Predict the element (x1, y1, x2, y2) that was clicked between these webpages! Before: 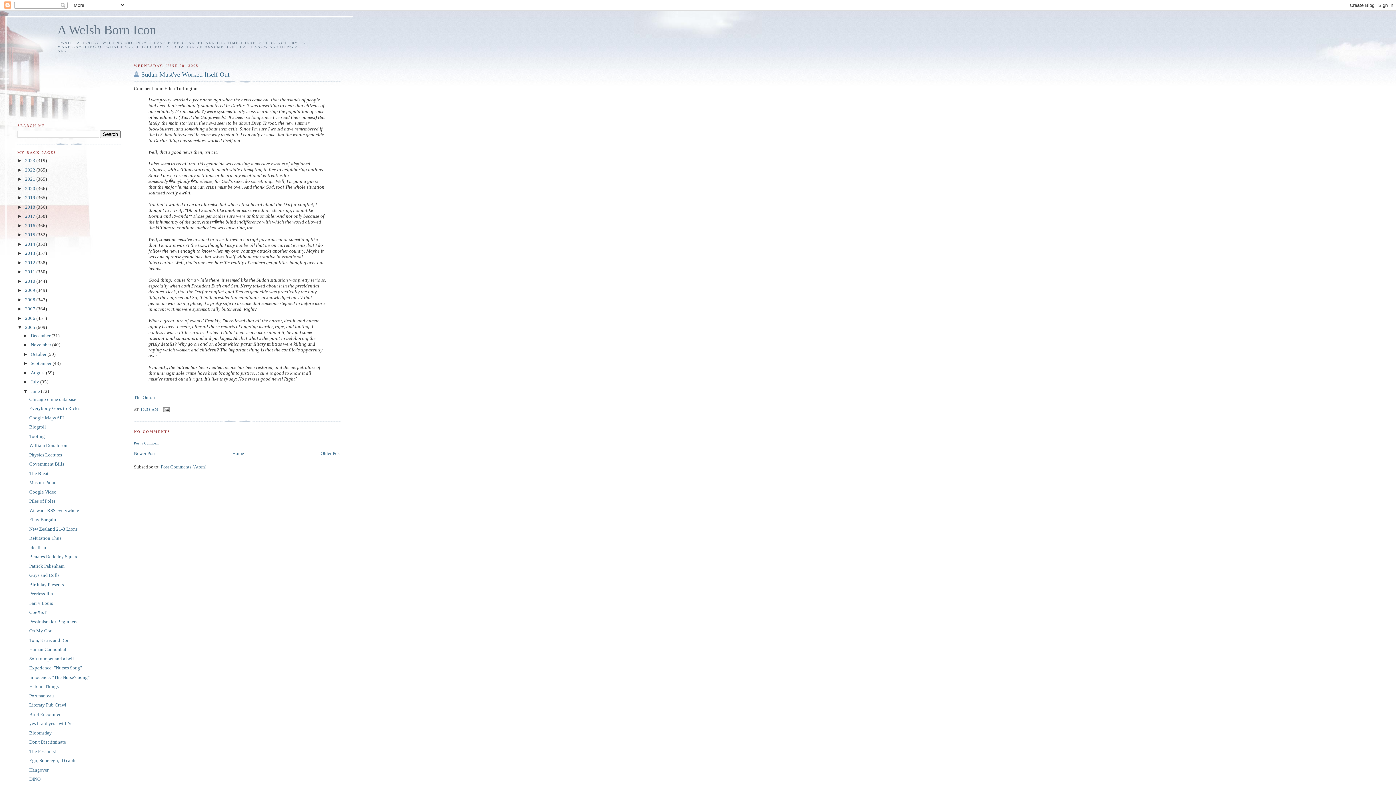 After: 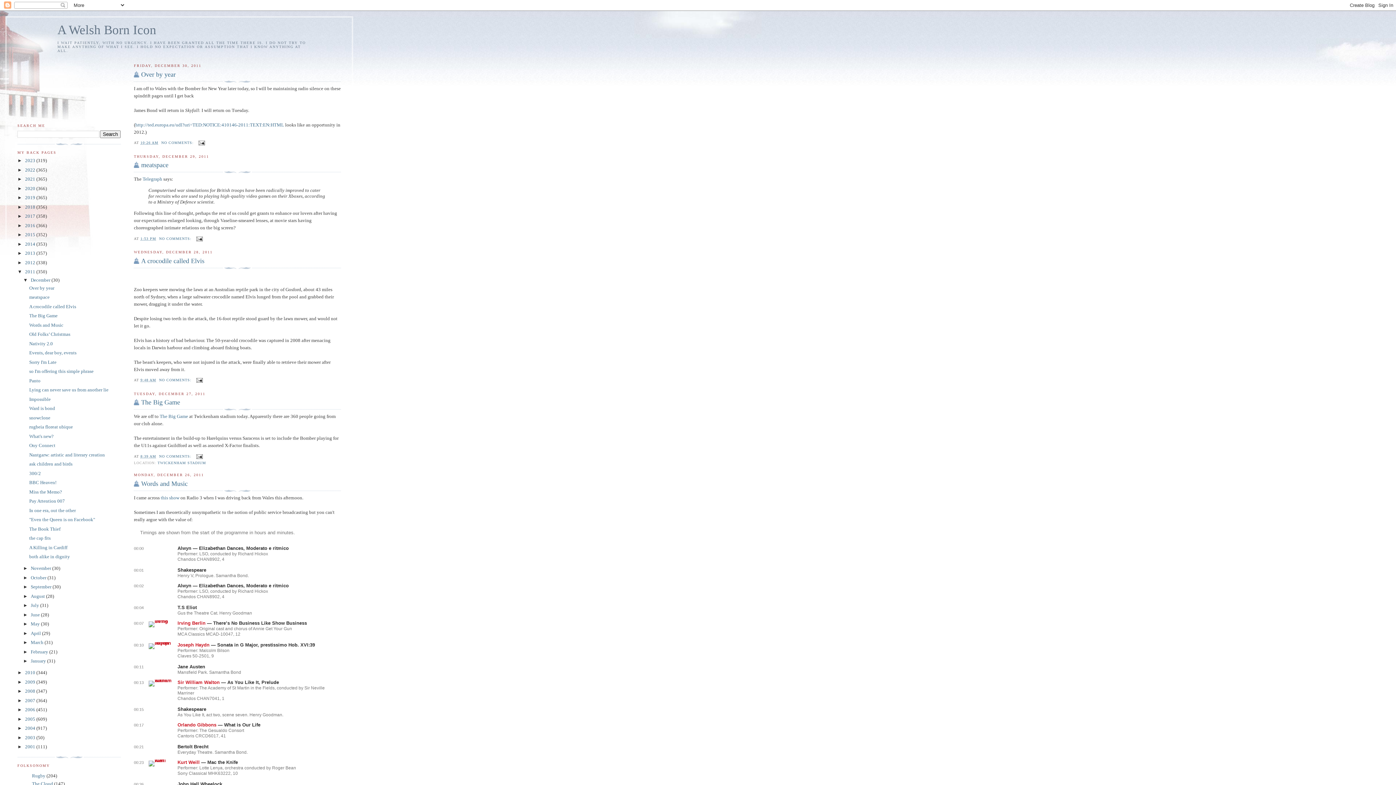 Action: bbox: (25, 269, 36, 274) label: 2011 